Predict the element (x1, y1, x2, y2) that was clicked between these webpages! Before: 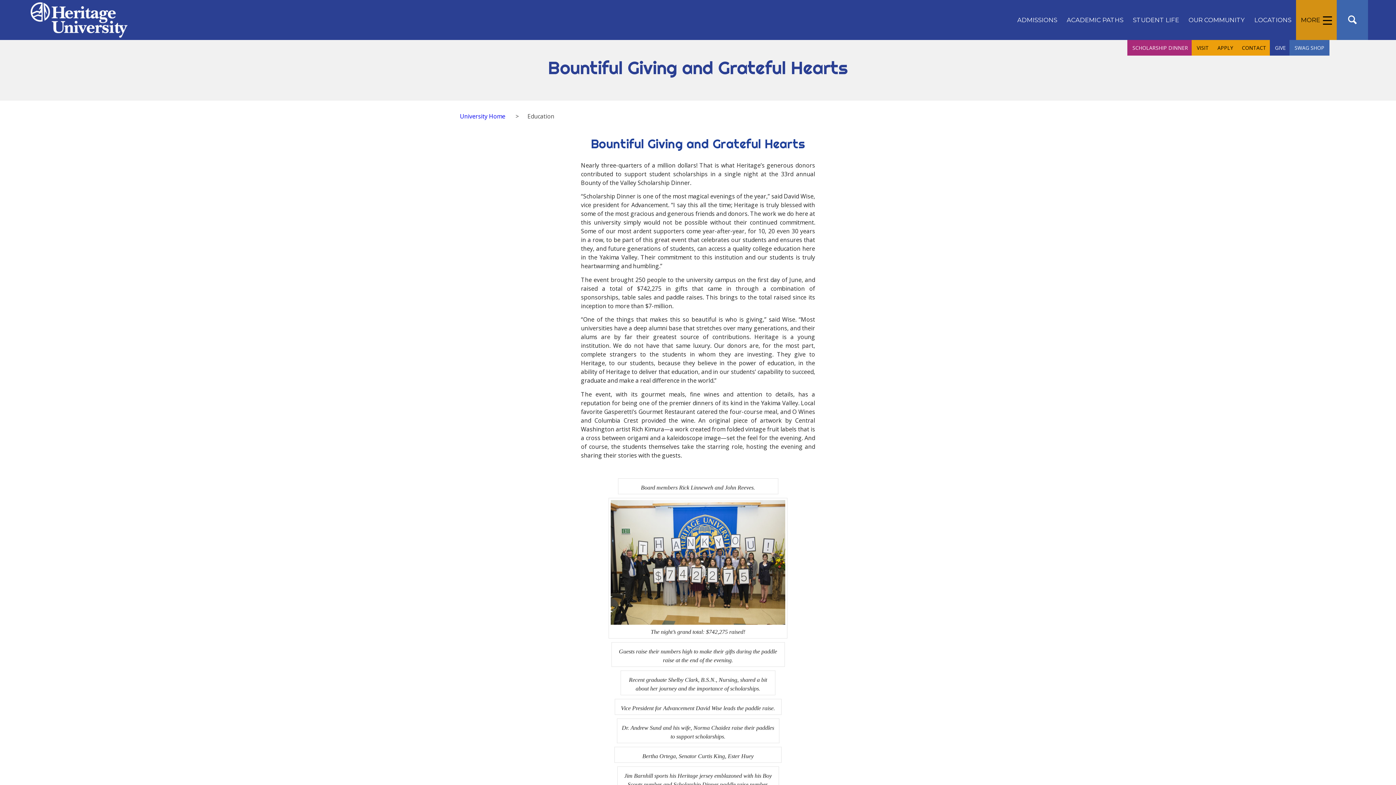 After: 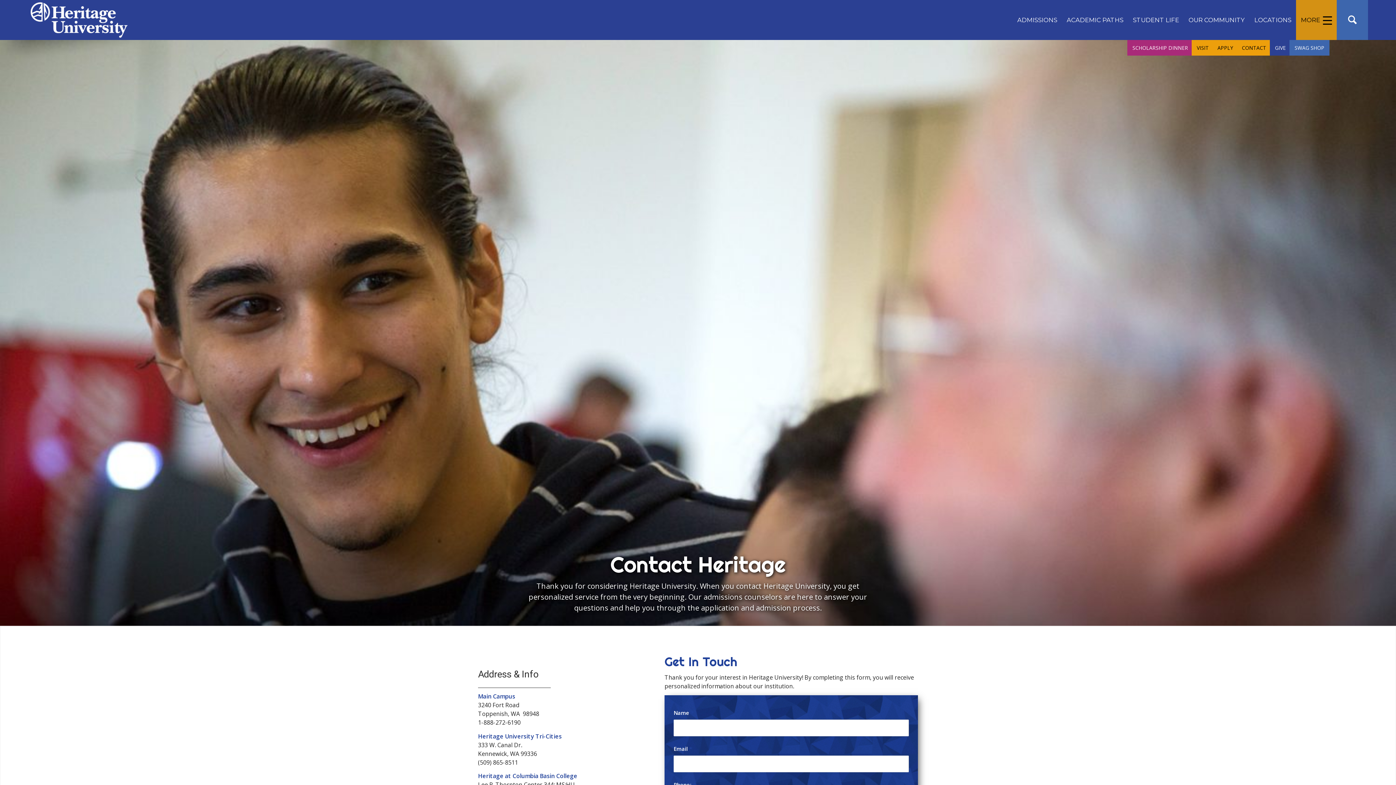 Action: label: CONTACT bbox: (1237, 40, 1271, 55)